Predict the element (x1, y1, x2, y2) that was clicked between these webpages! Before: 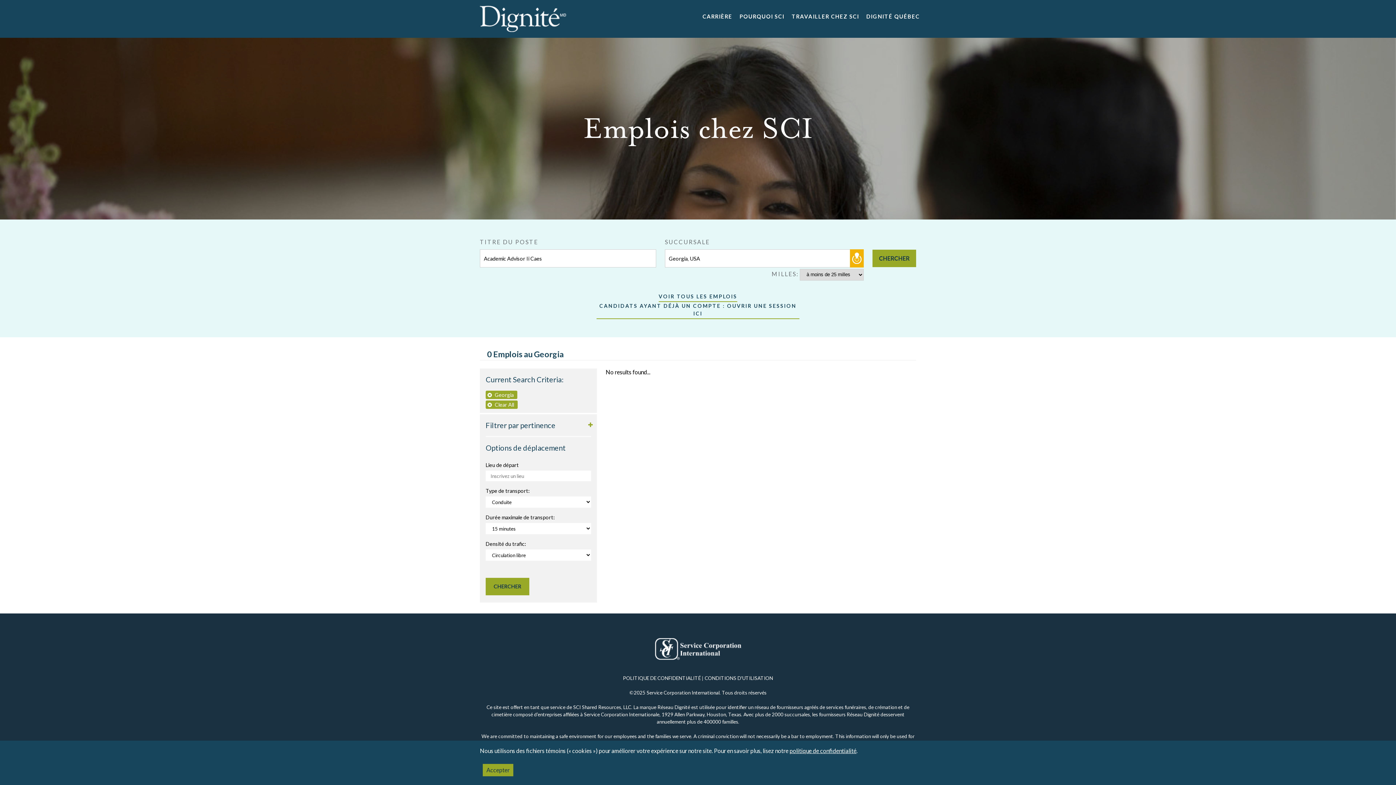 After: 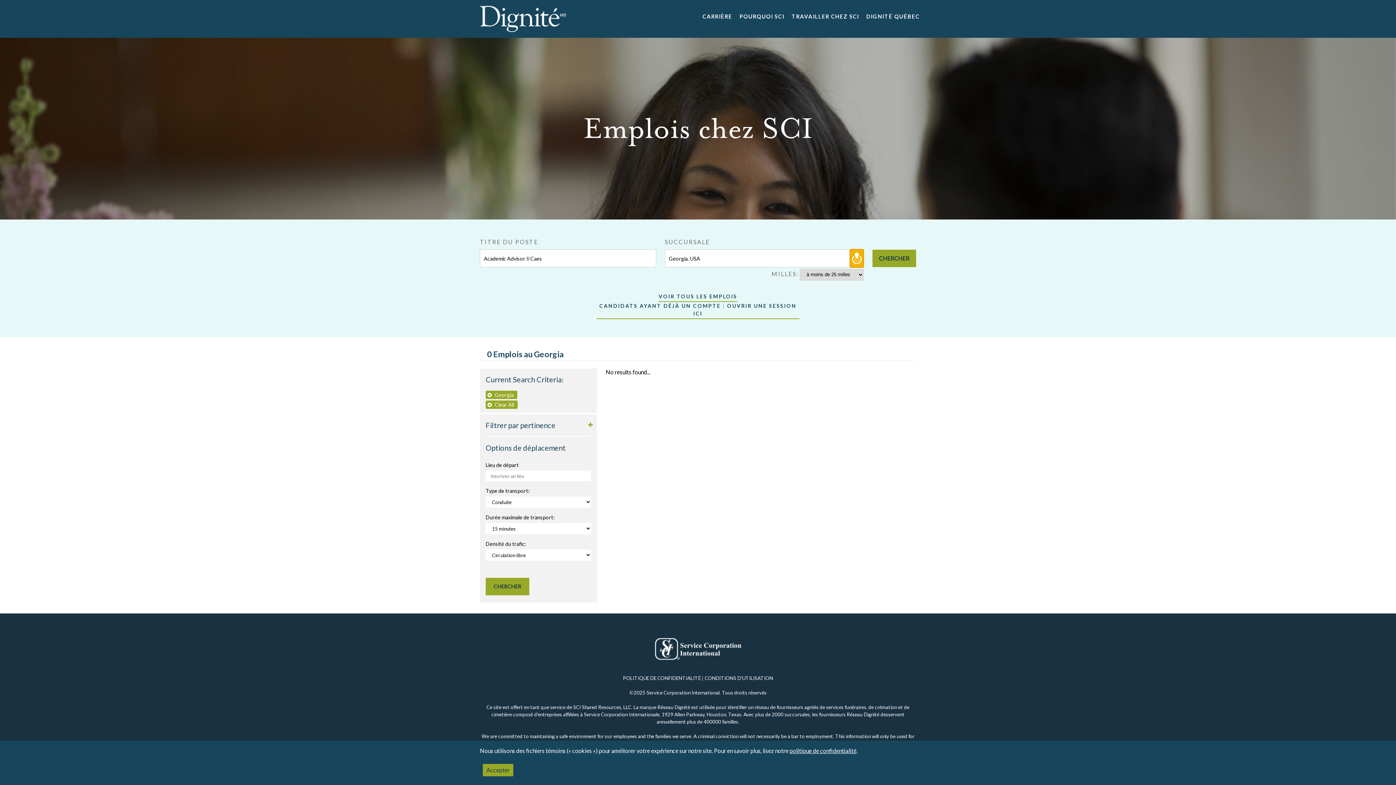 Action: label: Your location bbox: (850, 249, 864, 267)